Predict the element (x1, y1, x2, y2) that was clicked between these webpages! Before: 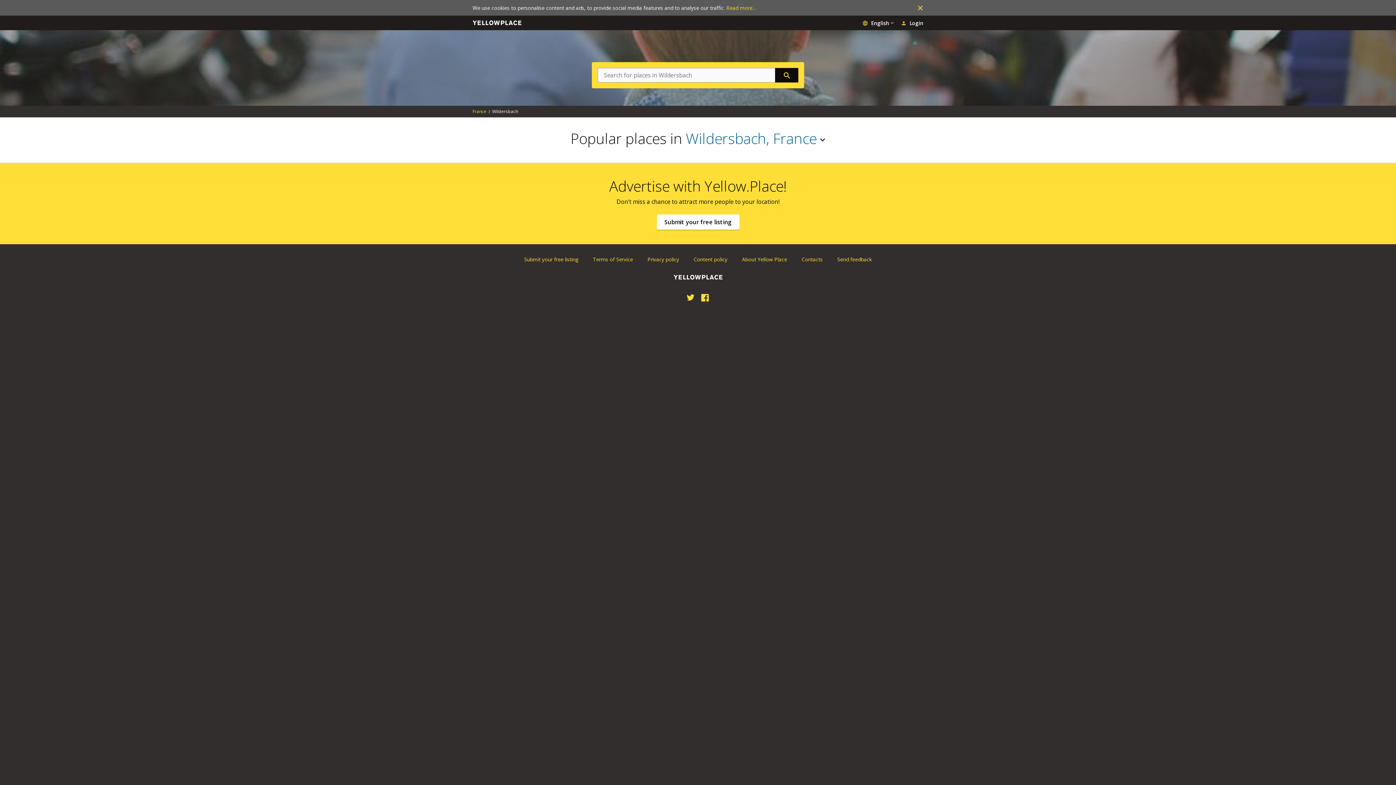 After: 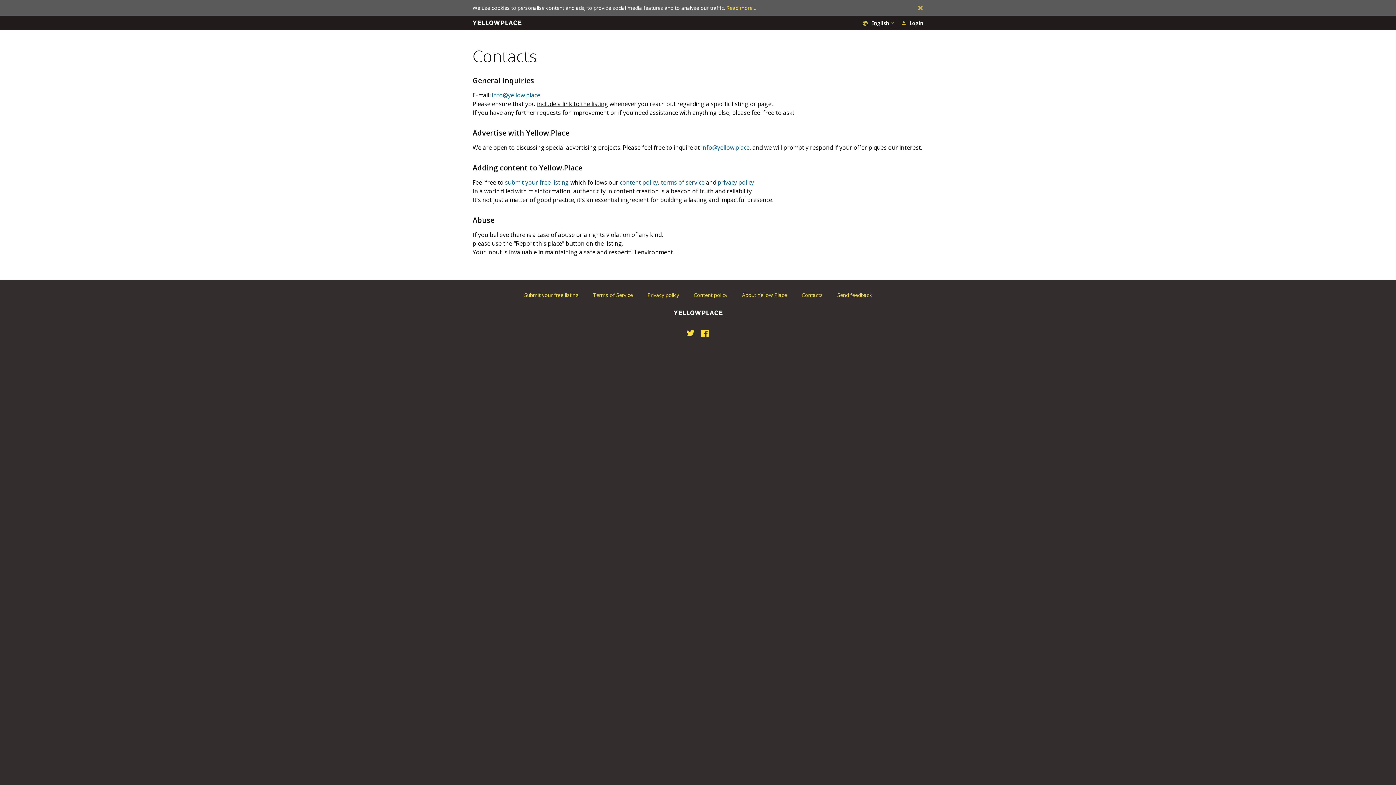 Action: label: Contacts bbox: (801, 256, 822, 262)